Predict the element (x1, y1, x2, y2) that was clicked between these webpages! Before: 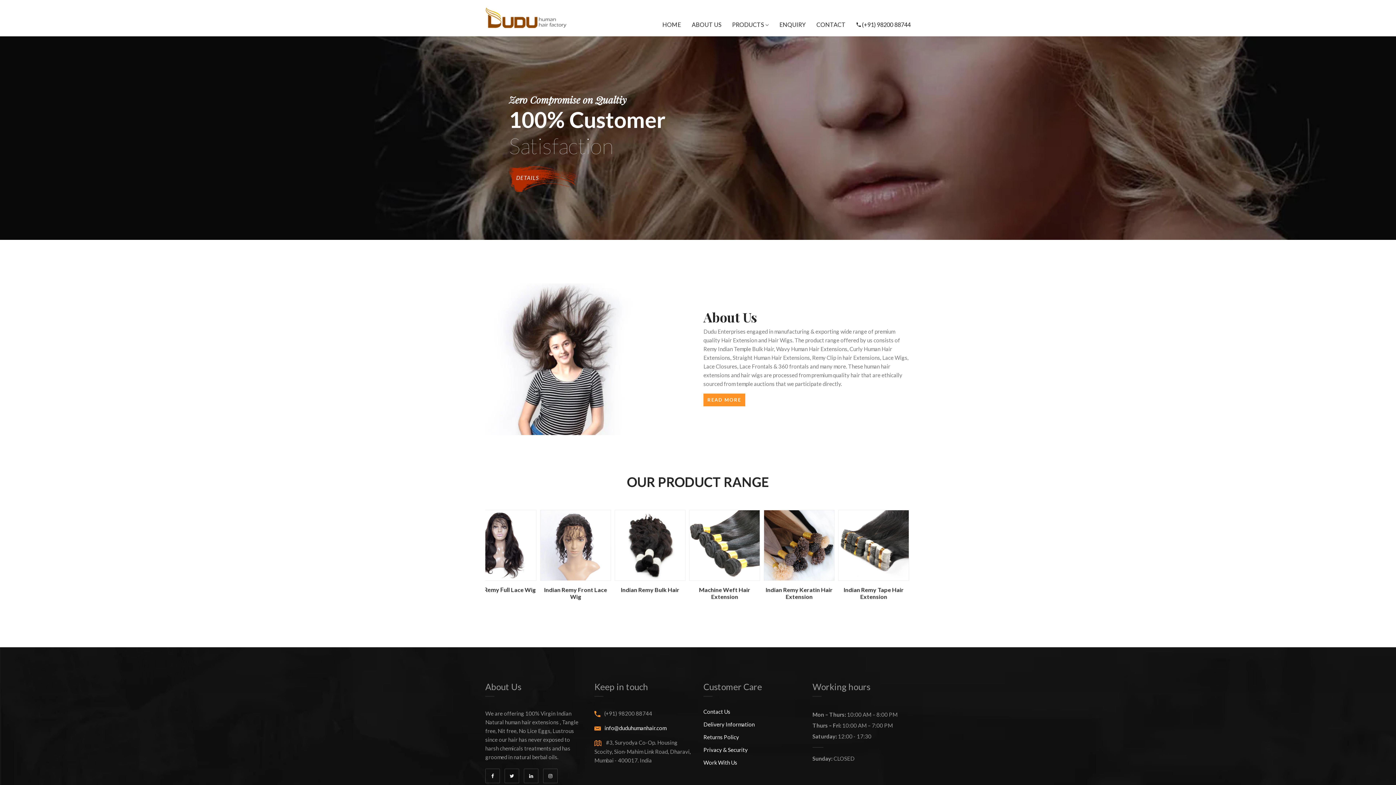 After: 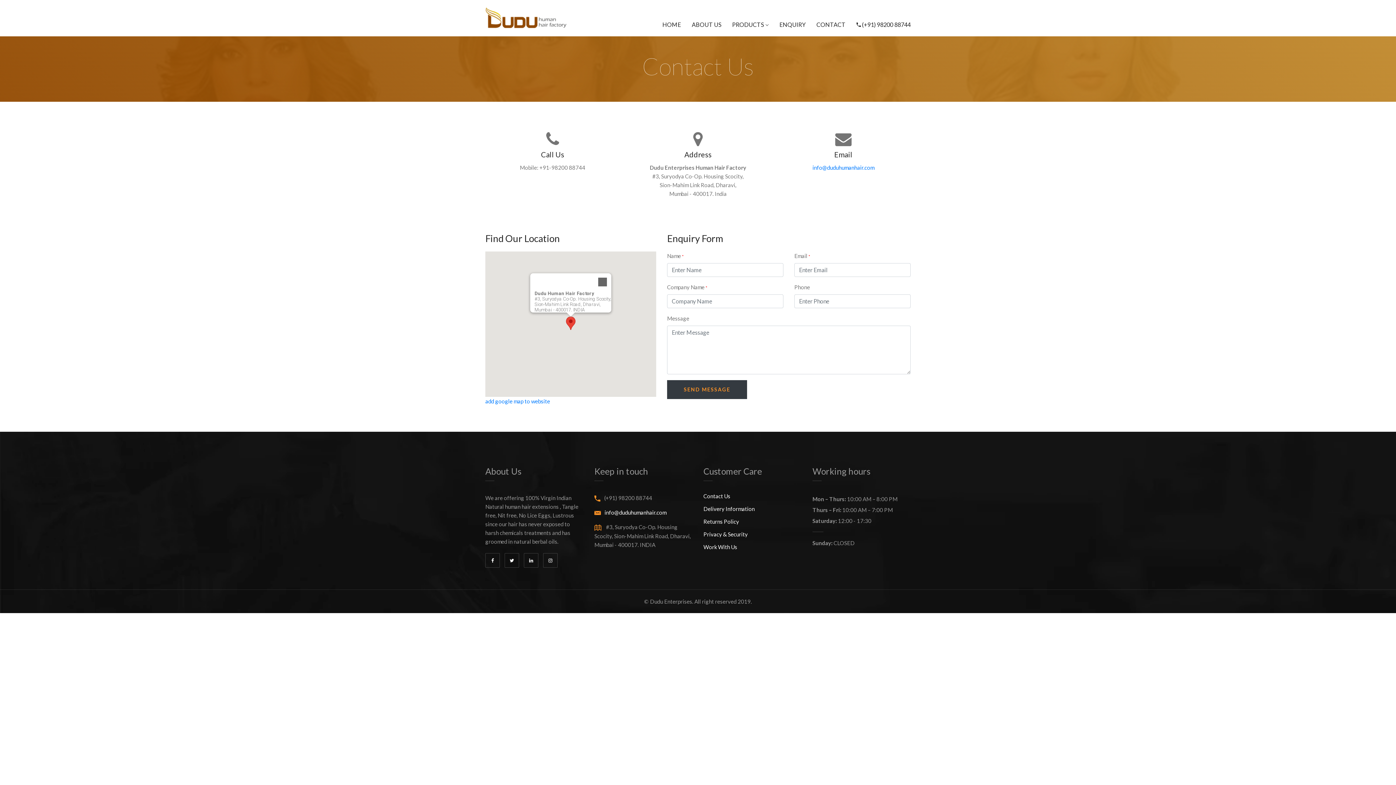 Action: label: CONTACT bbox: (816, 20, 845, 27)